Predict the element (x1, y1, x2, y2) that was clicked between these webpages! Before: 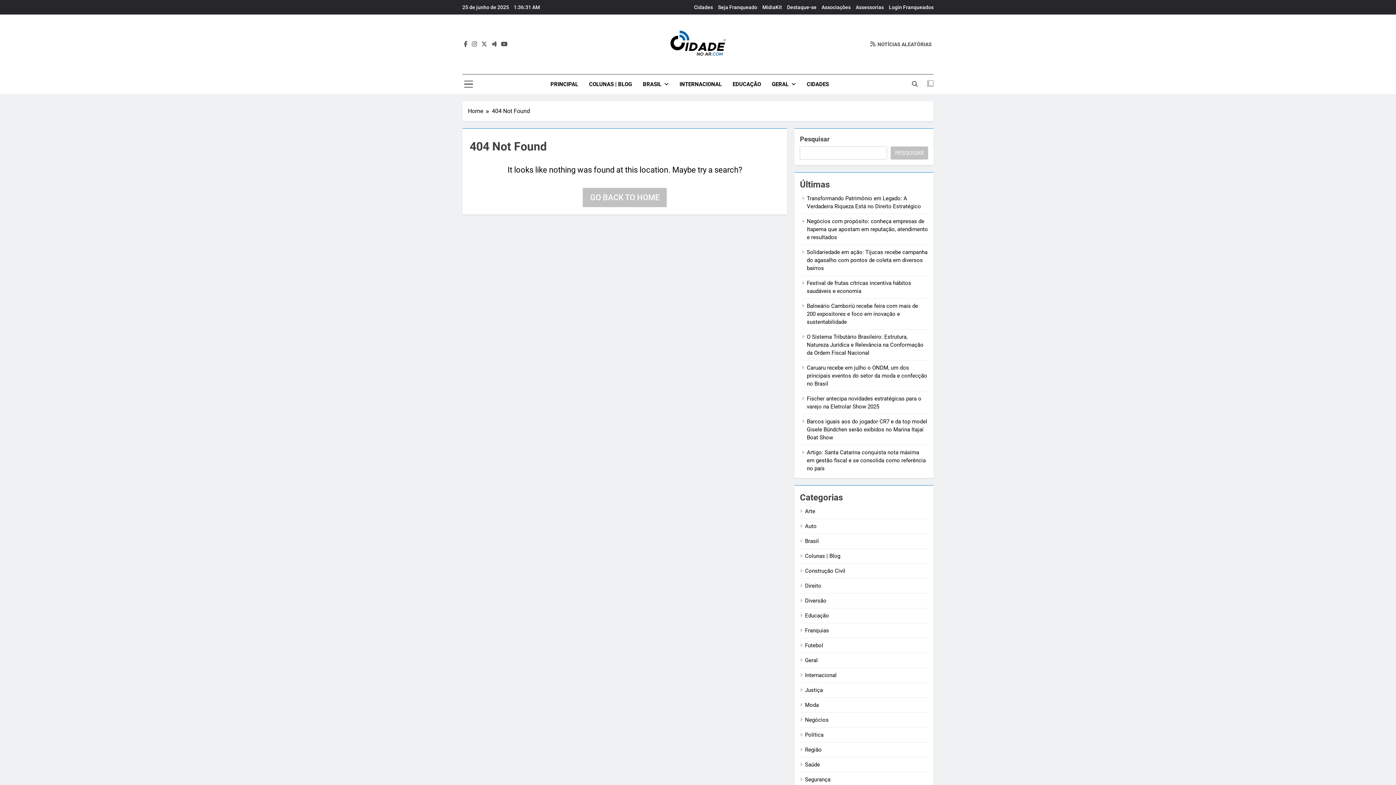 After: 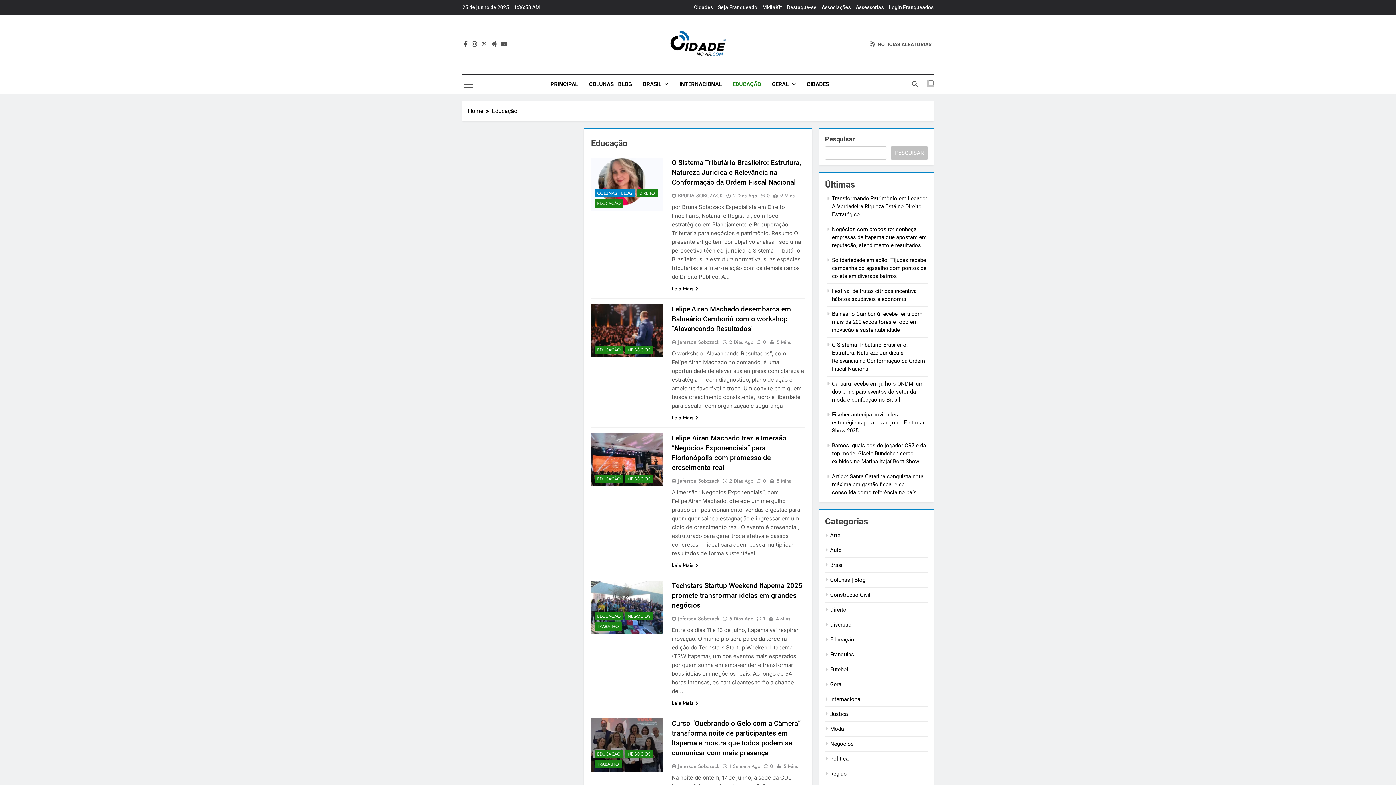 Action: label: EDUCAÇÃO bbox: (727, 74, 766, 94)